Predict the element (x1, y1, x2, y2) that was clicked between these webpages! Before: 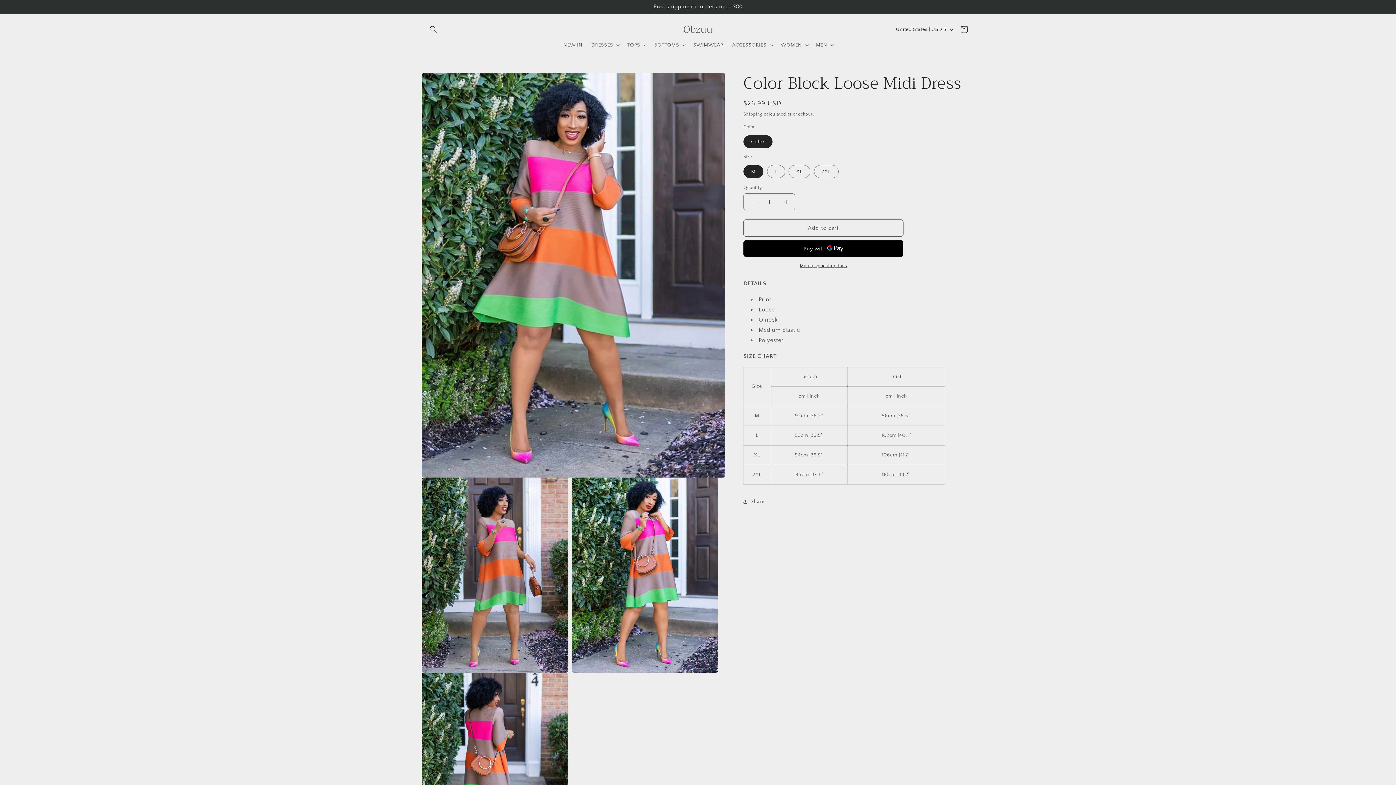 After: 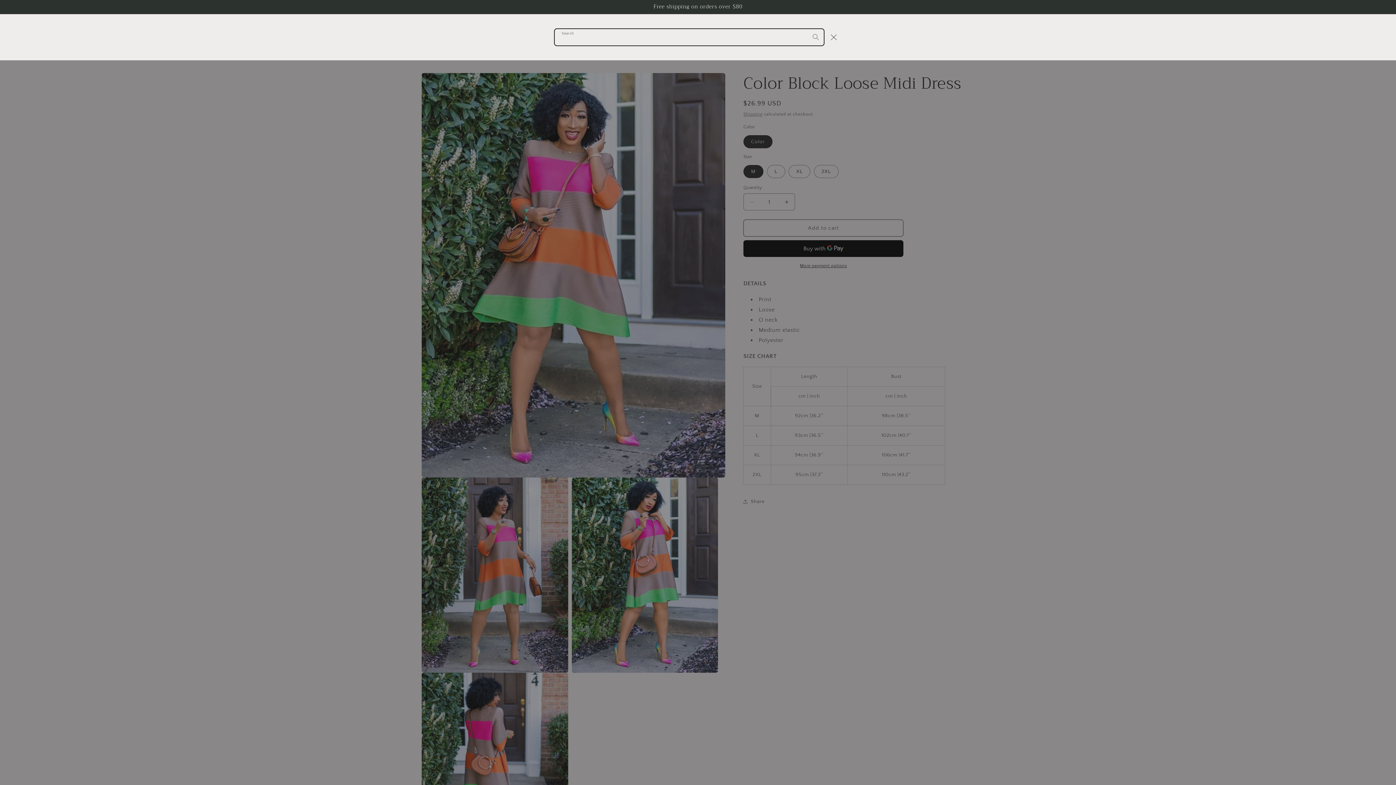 Action: bbox: (425, 21, 441, 37) label: Search